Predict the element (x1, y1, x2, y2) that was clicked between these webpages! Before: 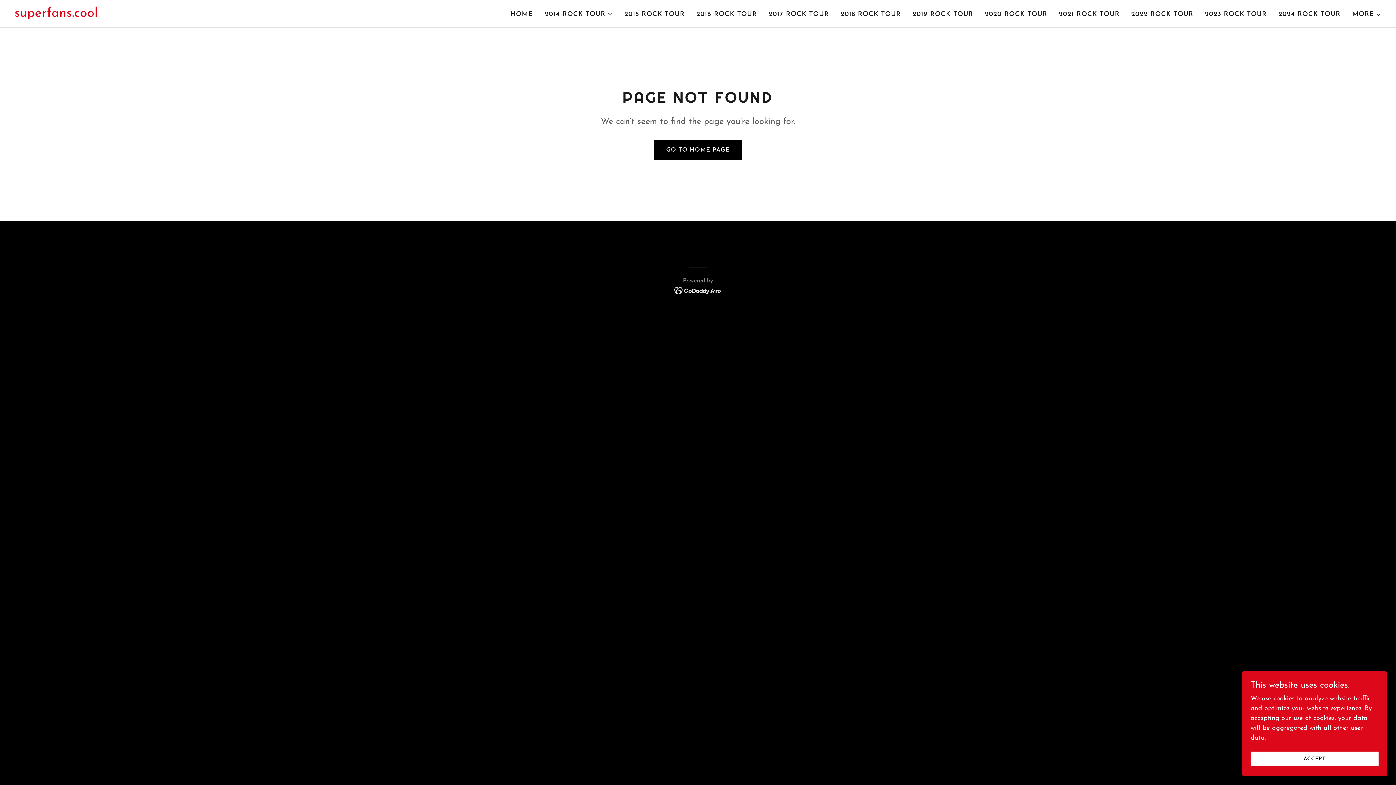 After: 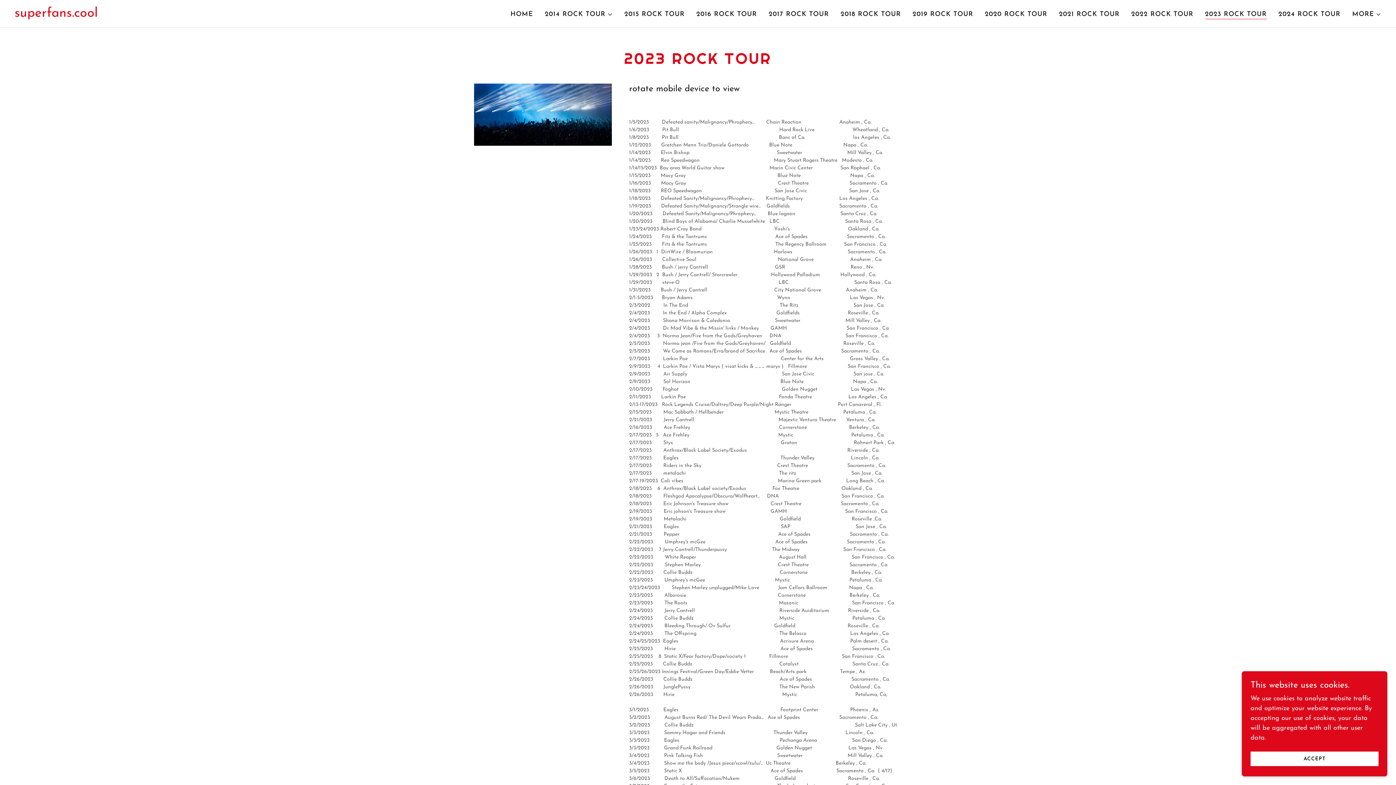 Action: bbox: (1203, 8, 1269, 21) label: 2023 ROCK TOUR